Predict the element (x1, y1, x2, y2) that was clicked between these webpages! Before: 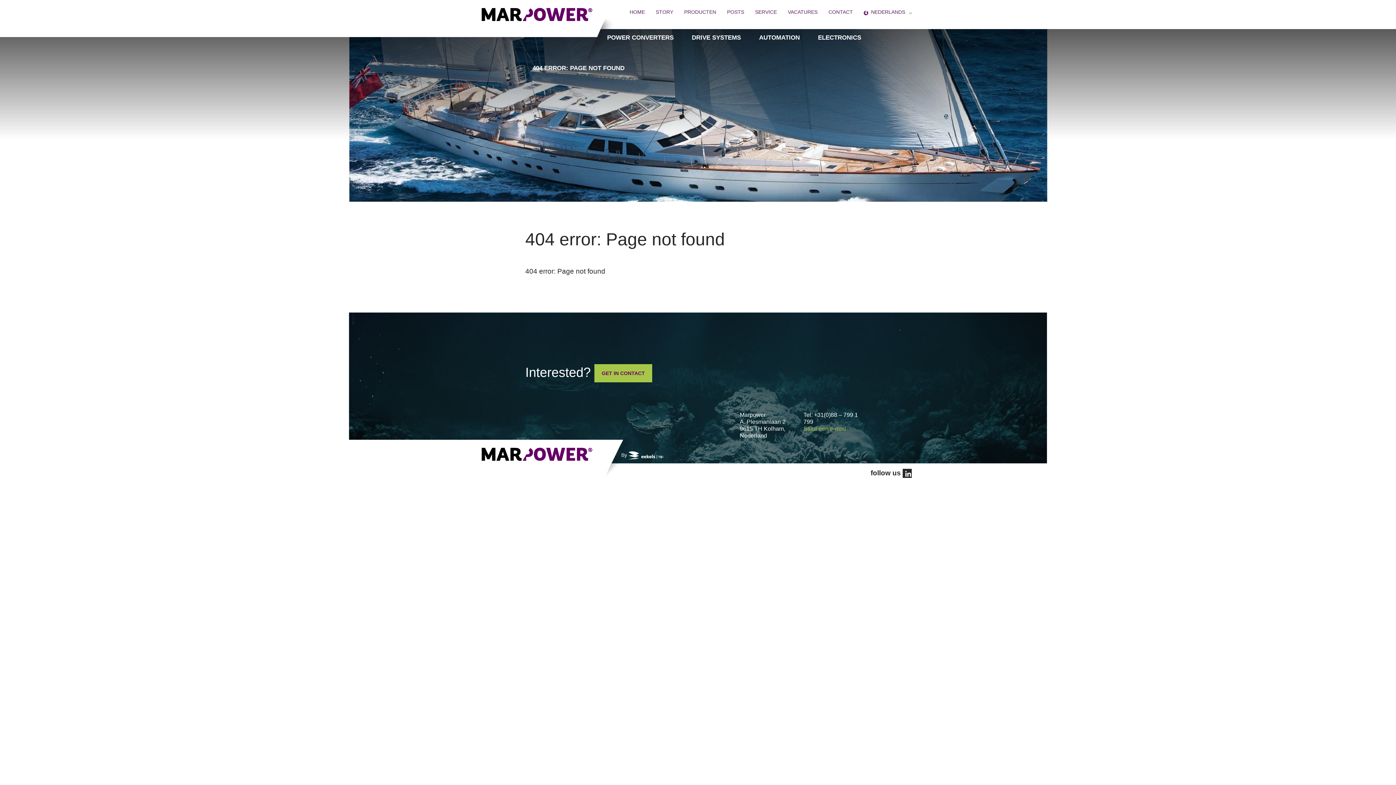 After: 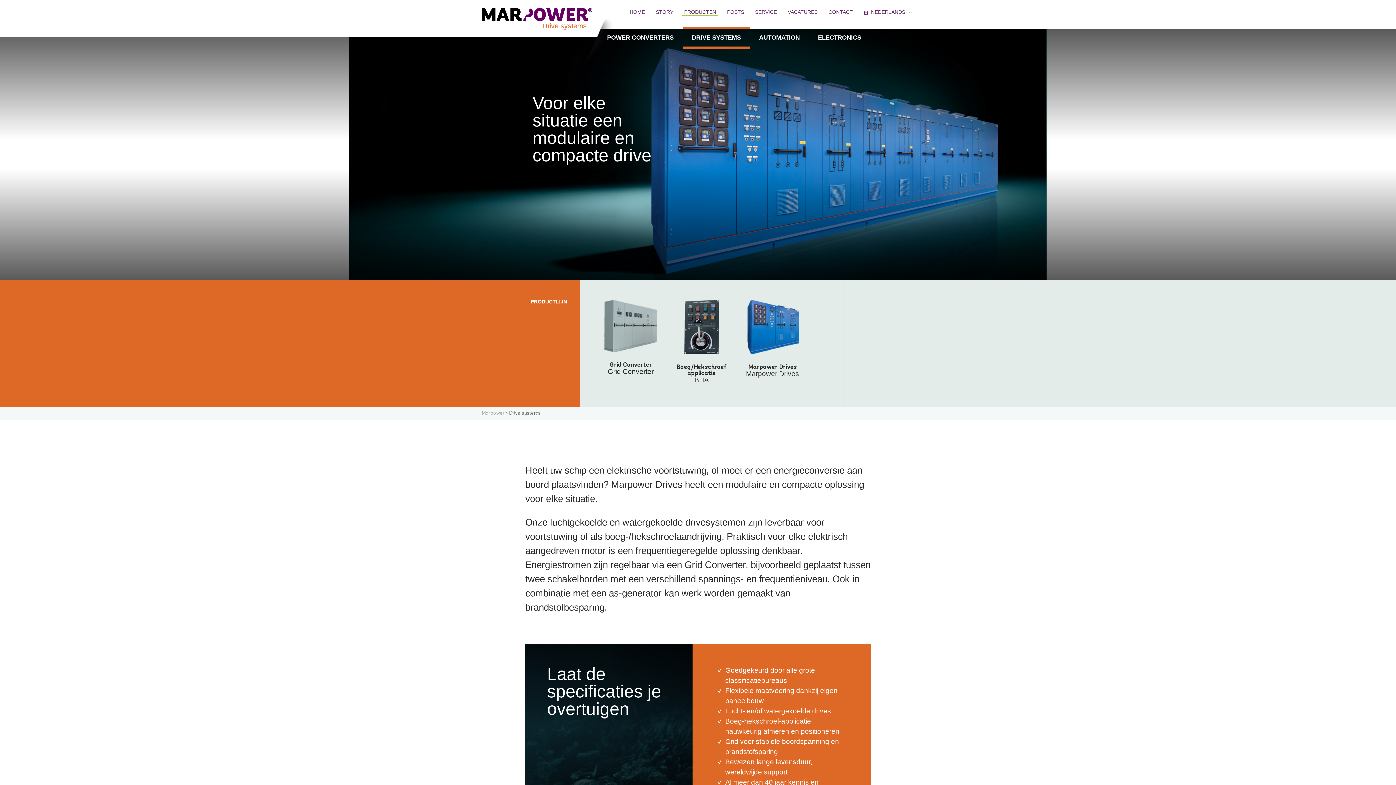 Action: label: DRIVE SYSTEMS bbox: (682, 26, 750, 48)